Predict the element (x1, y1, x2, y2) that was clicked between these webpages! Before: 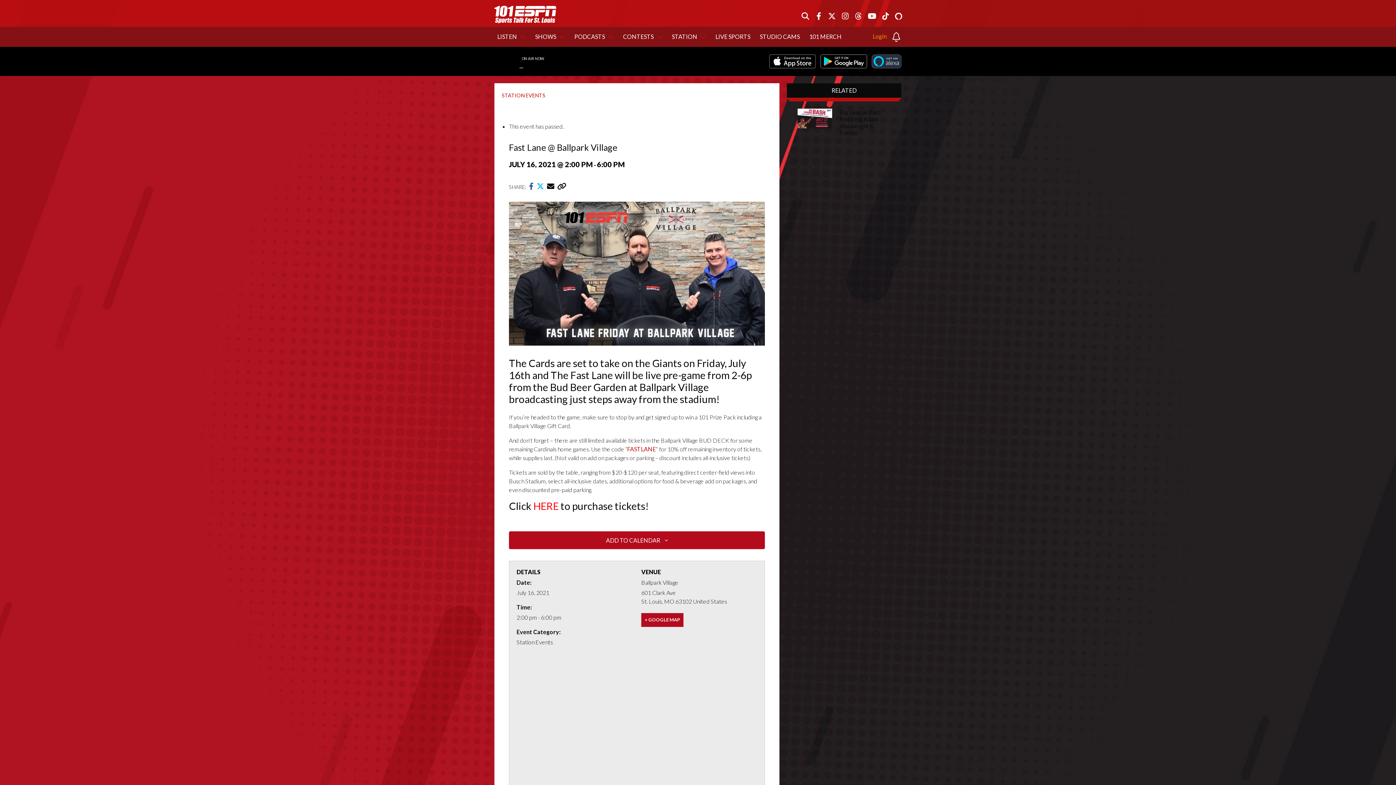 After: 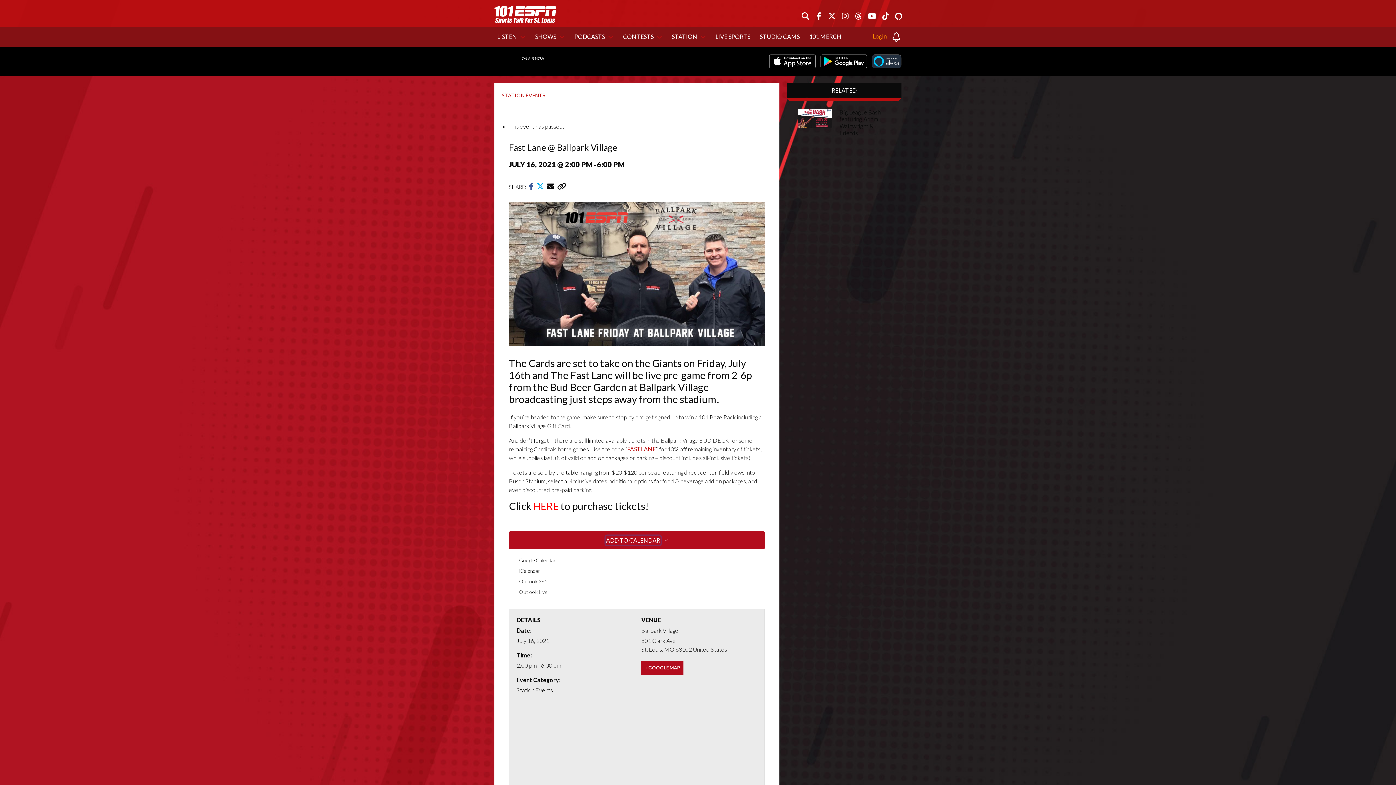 Action: bbox: (605, 535, 660, 545) label: ADD TO CALENDAR